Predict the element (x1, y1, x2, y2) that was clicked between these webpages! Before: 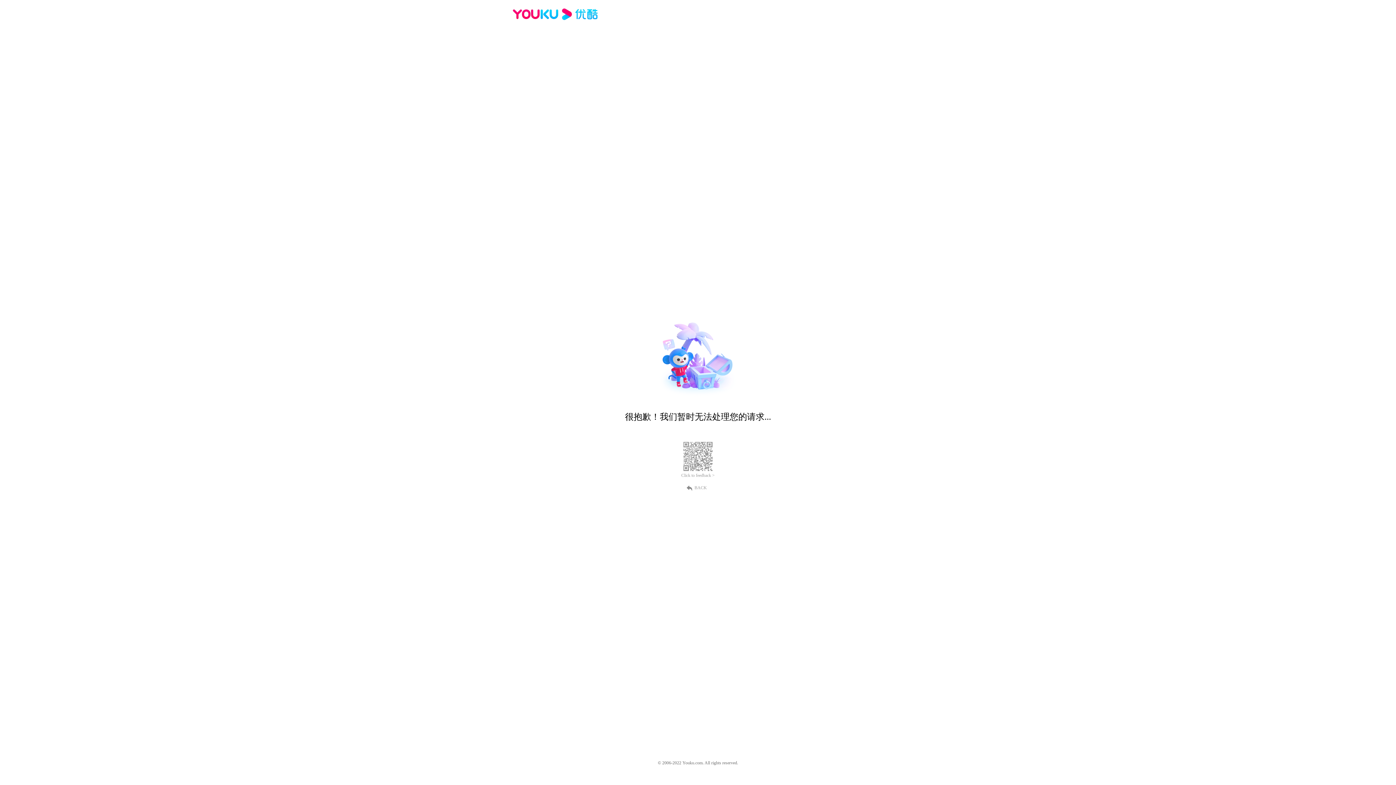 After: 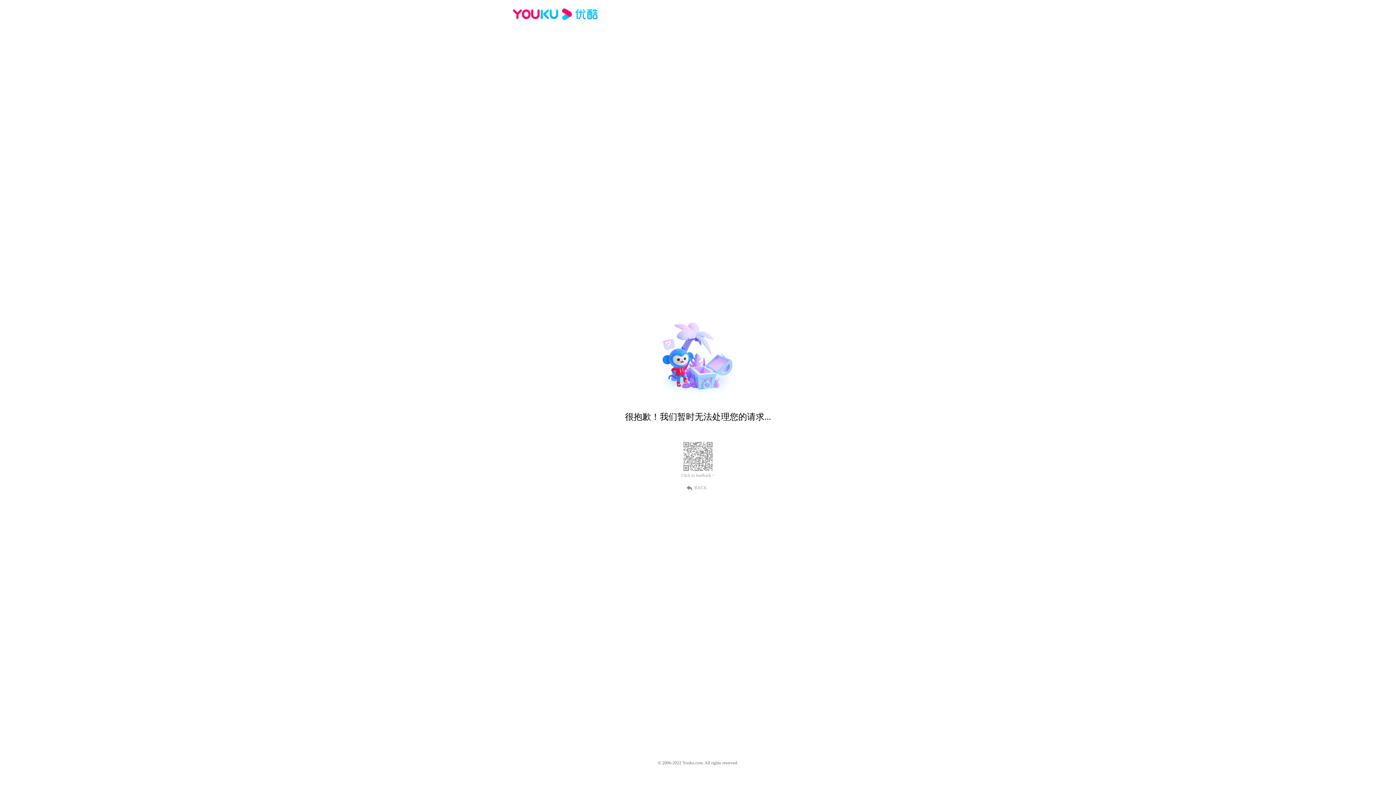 Action: label: BACK bbox: (689, 484, 707, 490)